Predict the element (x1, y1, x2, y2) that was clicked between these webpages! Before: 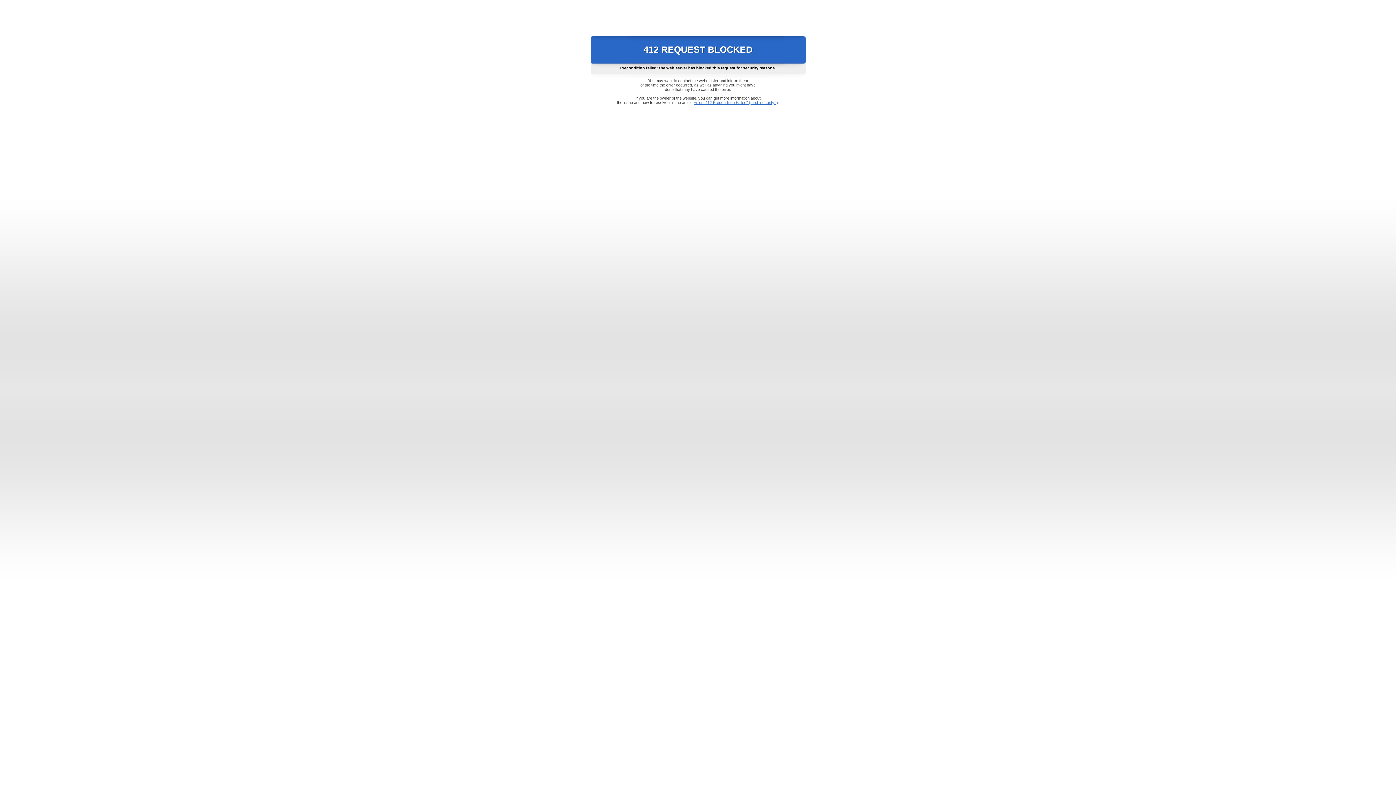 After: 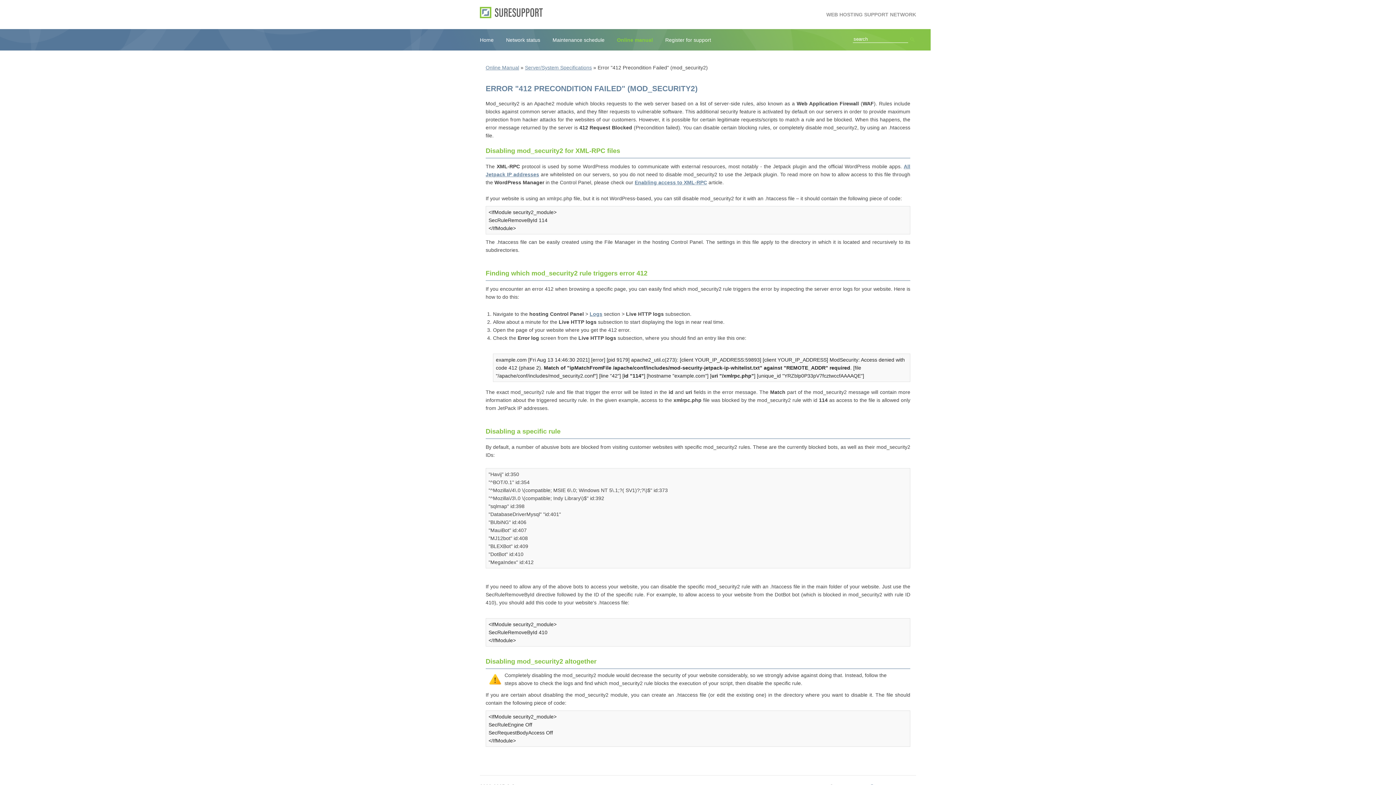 Action: label: Error "412 Precondition Failed" (mod_security2) bbox: (693, 100, 778, 104)